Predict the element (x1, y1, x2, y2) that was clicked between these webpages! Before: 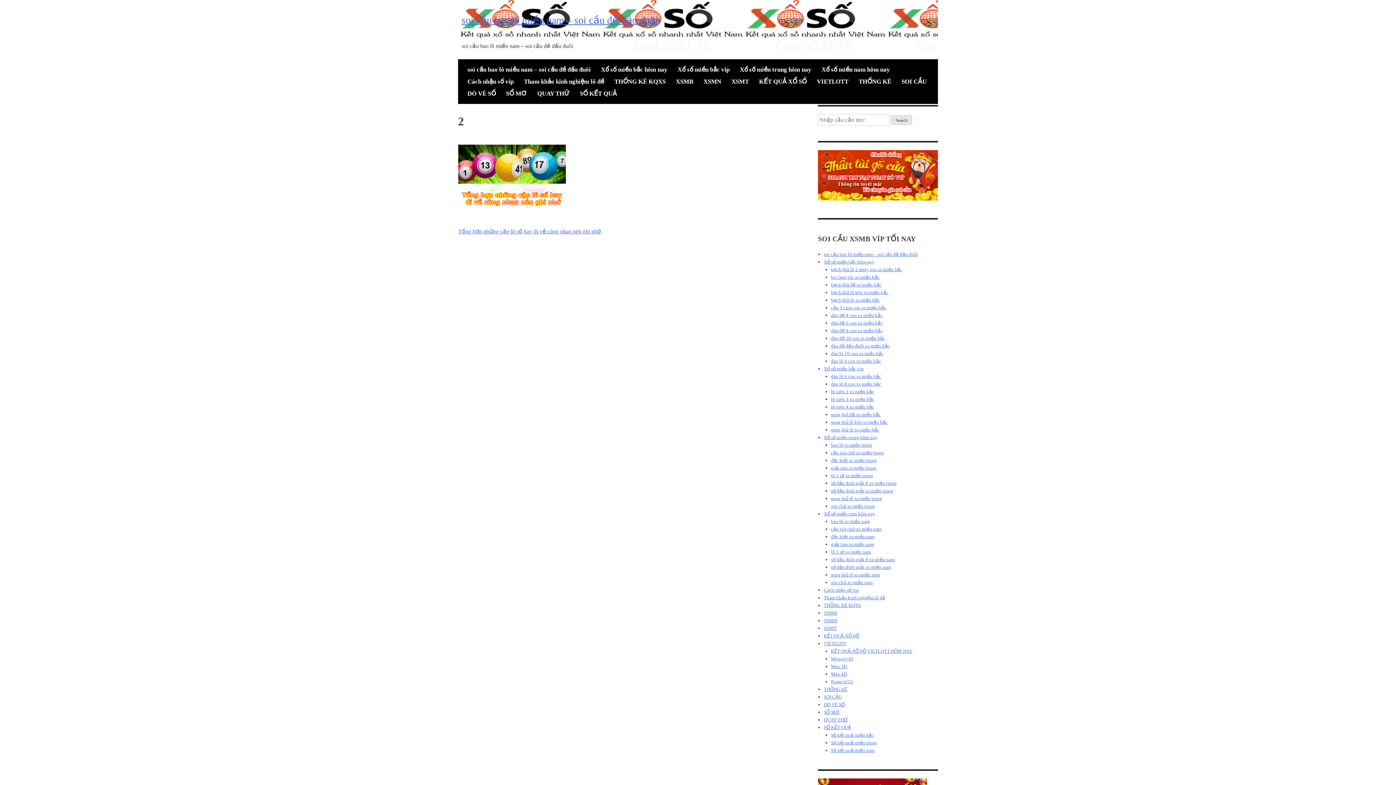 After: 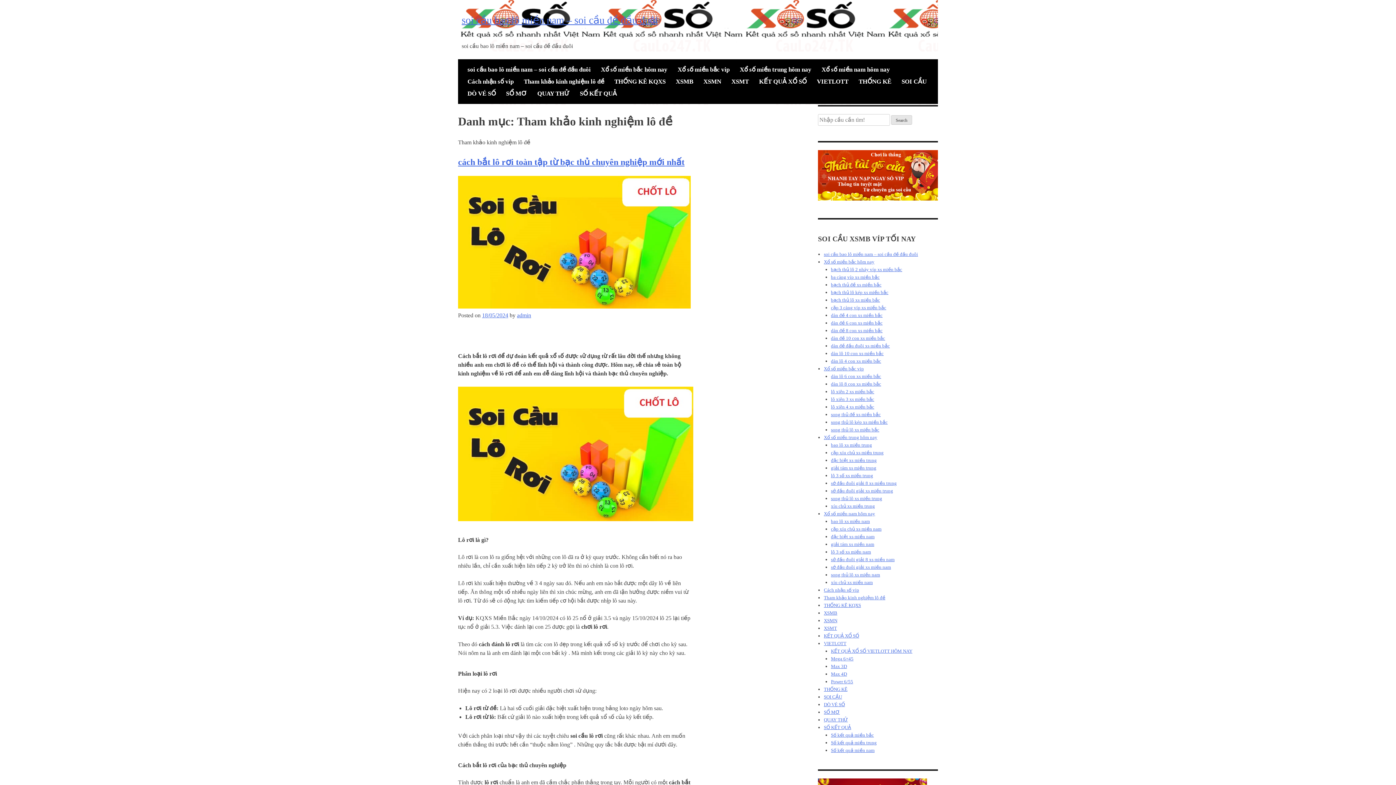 Action: label: Tham khảo kinh nghiệm lô đề bbox: (824, 595, 885, 600)